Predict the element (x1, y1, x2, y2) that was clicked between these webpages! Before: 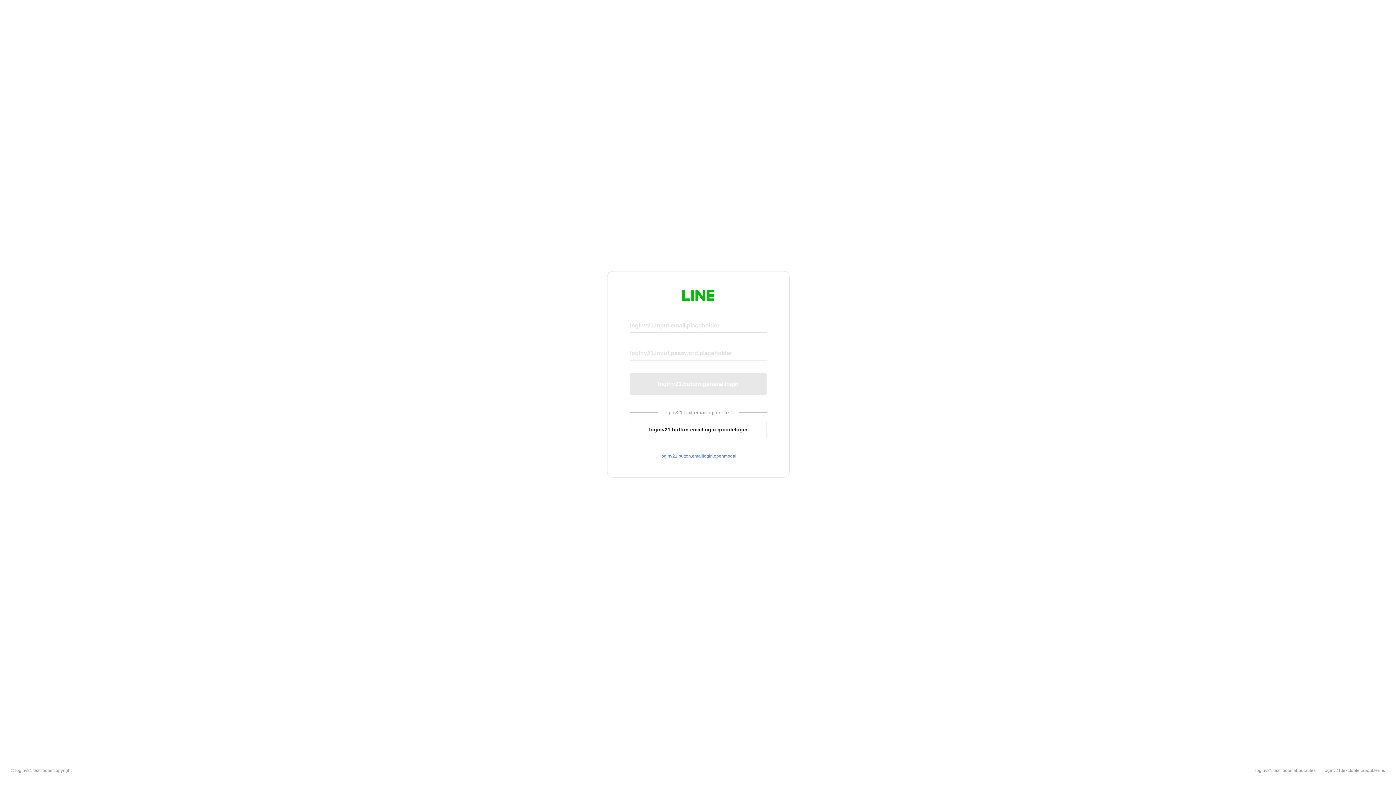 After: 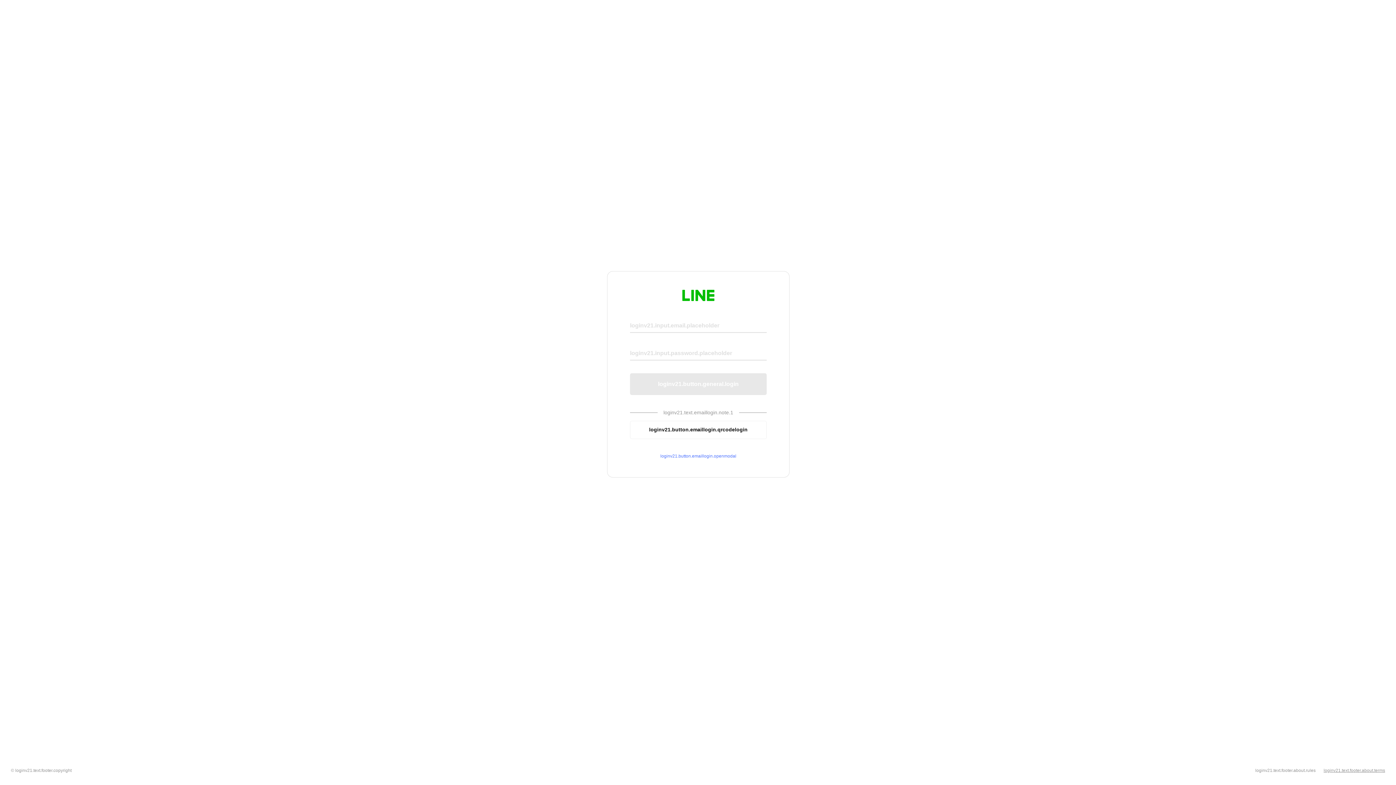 Action: bbox: (1324, 768, 1385, 773) label: loginv21.text.footer.about.terms